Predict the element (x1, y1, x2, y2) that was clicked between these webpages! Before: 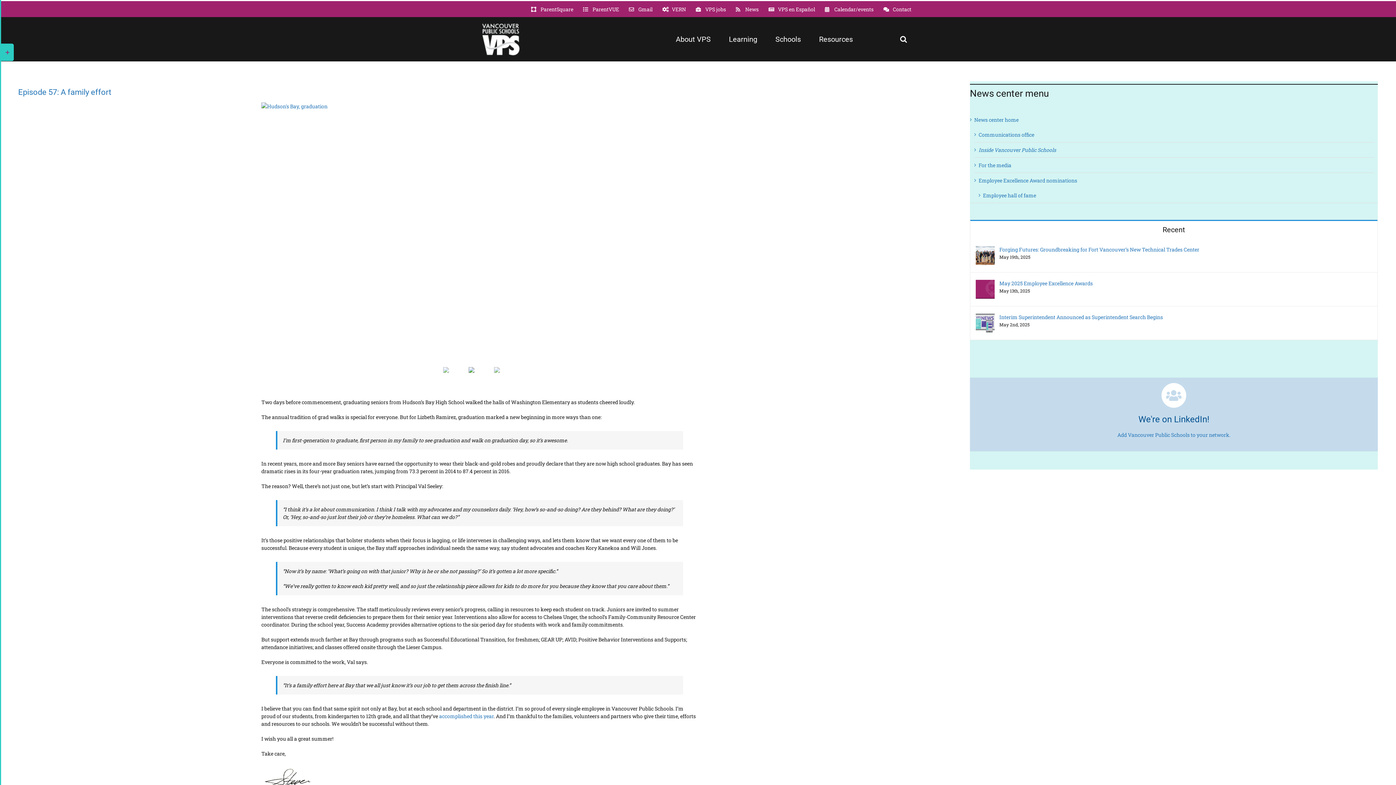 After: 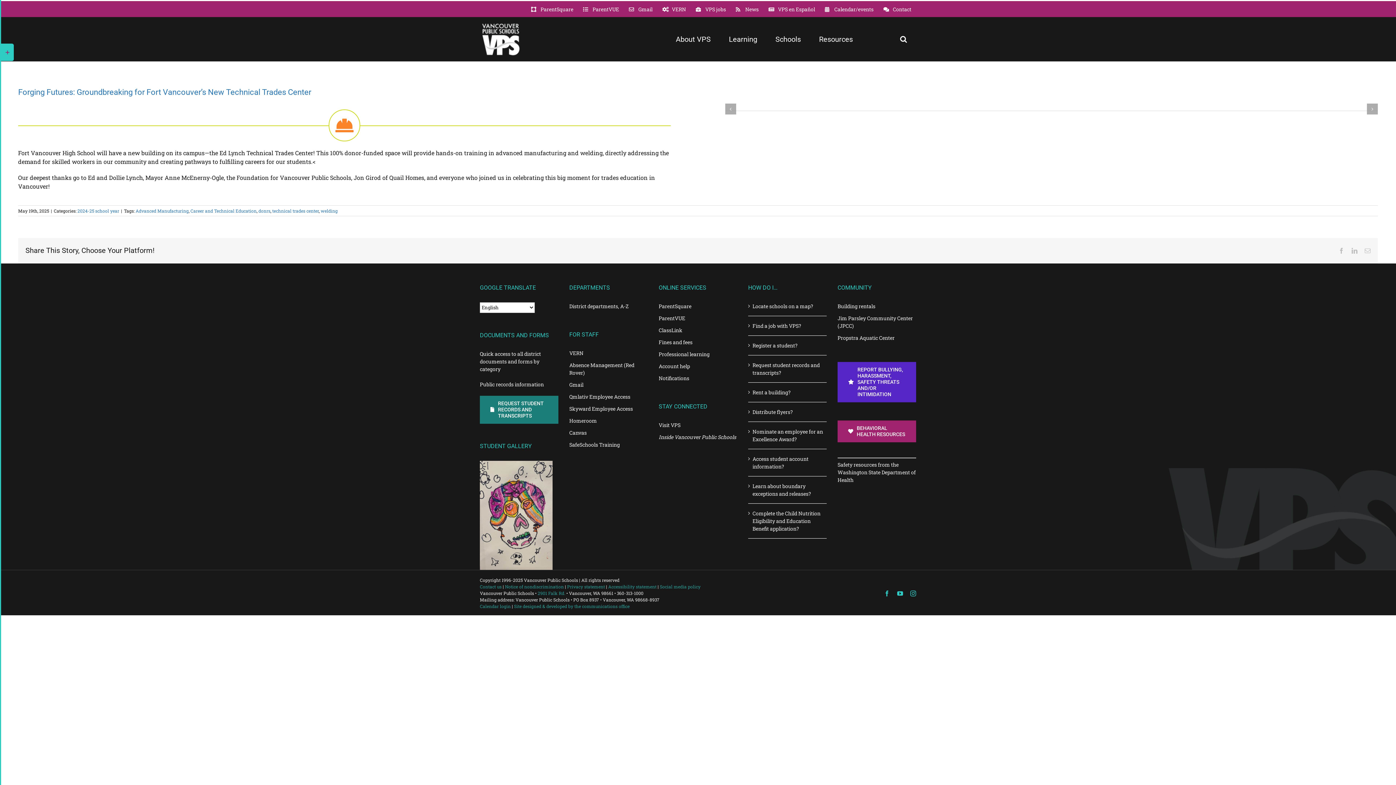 Action: bbox: (999, 246, 1372, 253) label: Forging Futures: Groundbreaking for Fort Vancouver’s New Technical Trades Center